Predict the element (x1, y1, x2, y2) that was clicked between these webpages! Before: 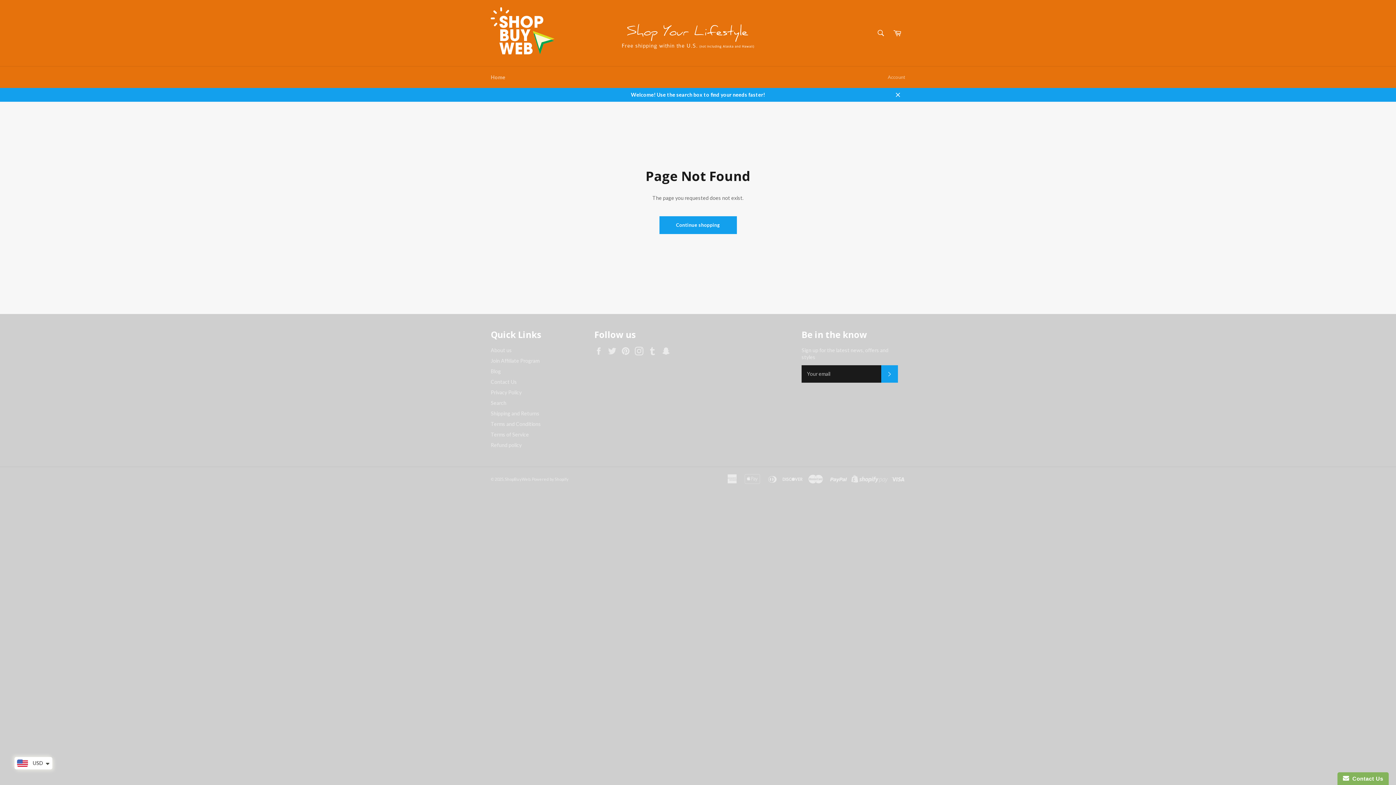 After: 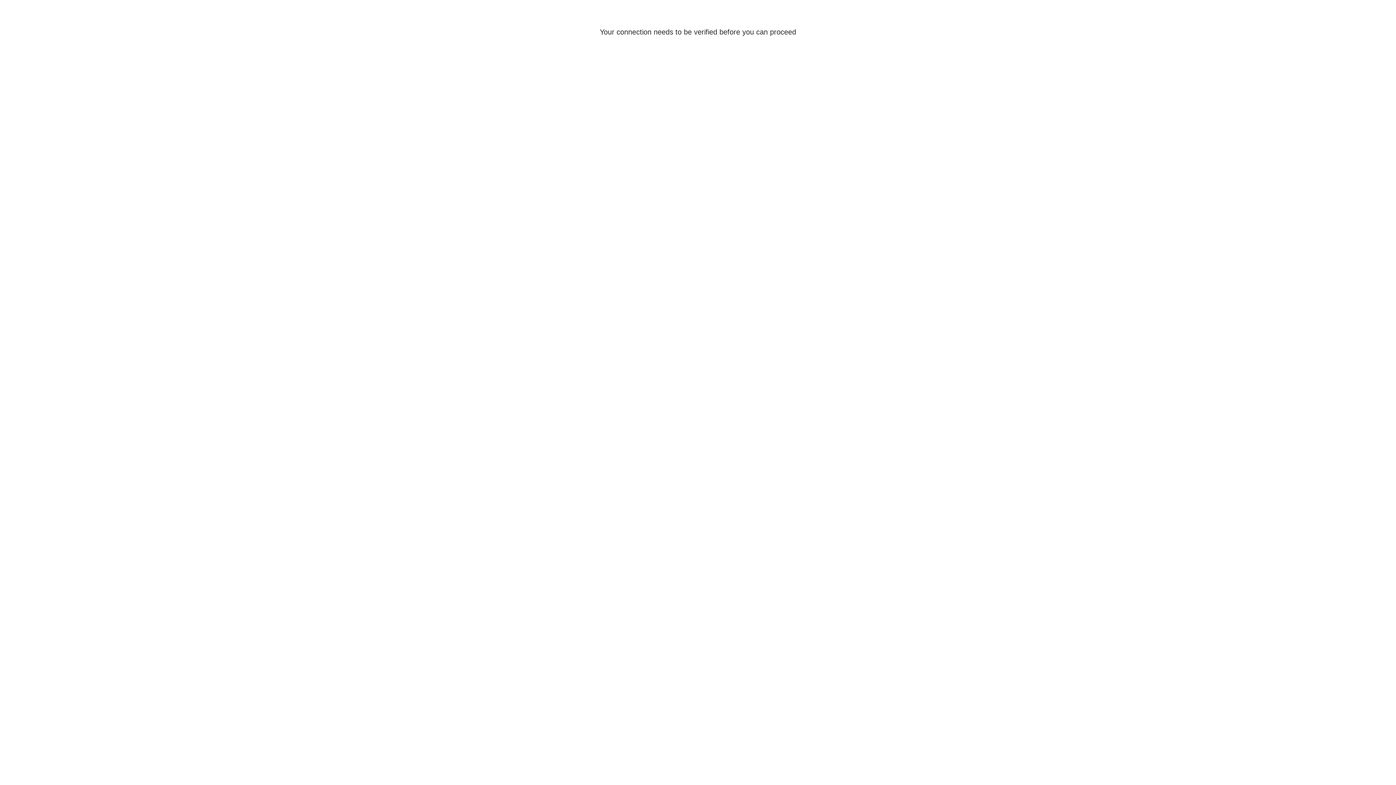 Action: label: Account bbox: (884, 66, 909, 87)